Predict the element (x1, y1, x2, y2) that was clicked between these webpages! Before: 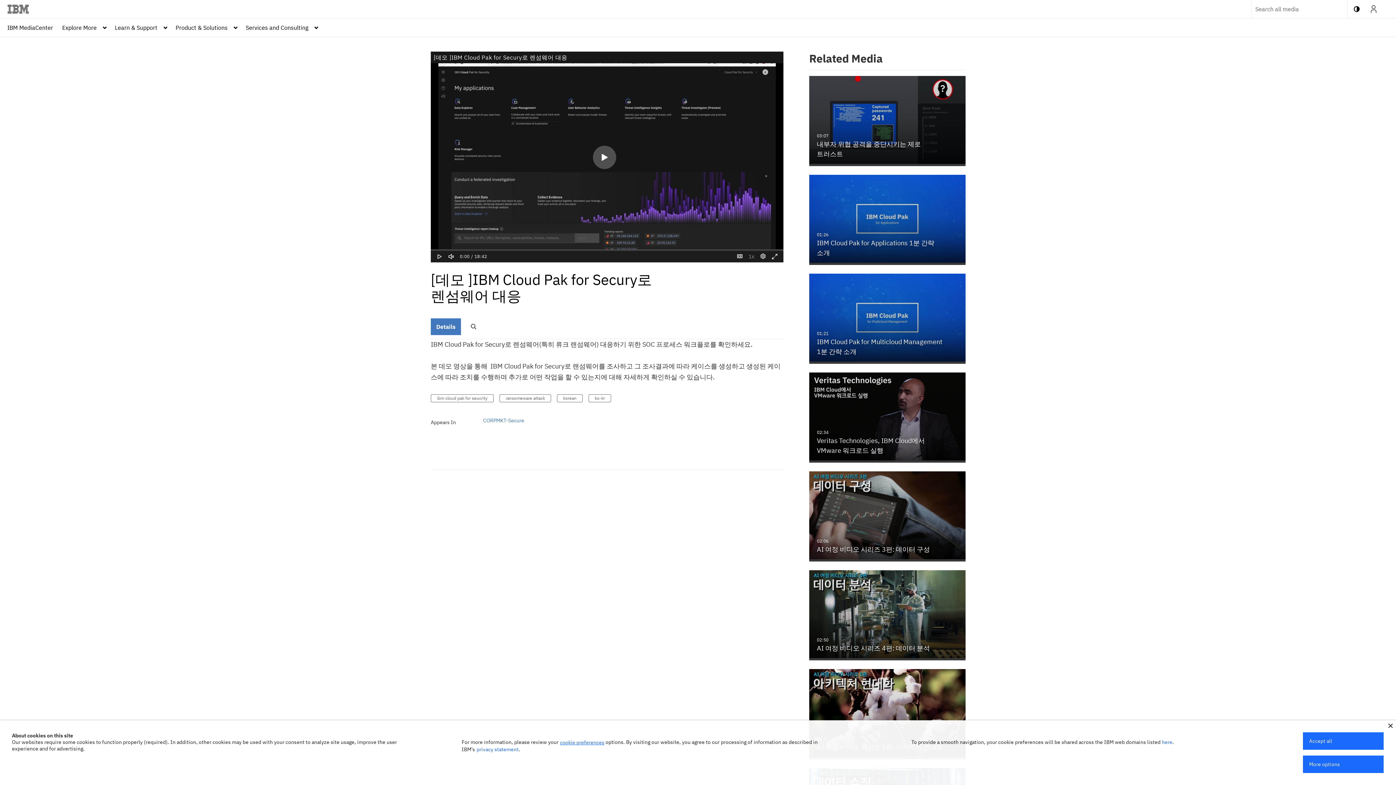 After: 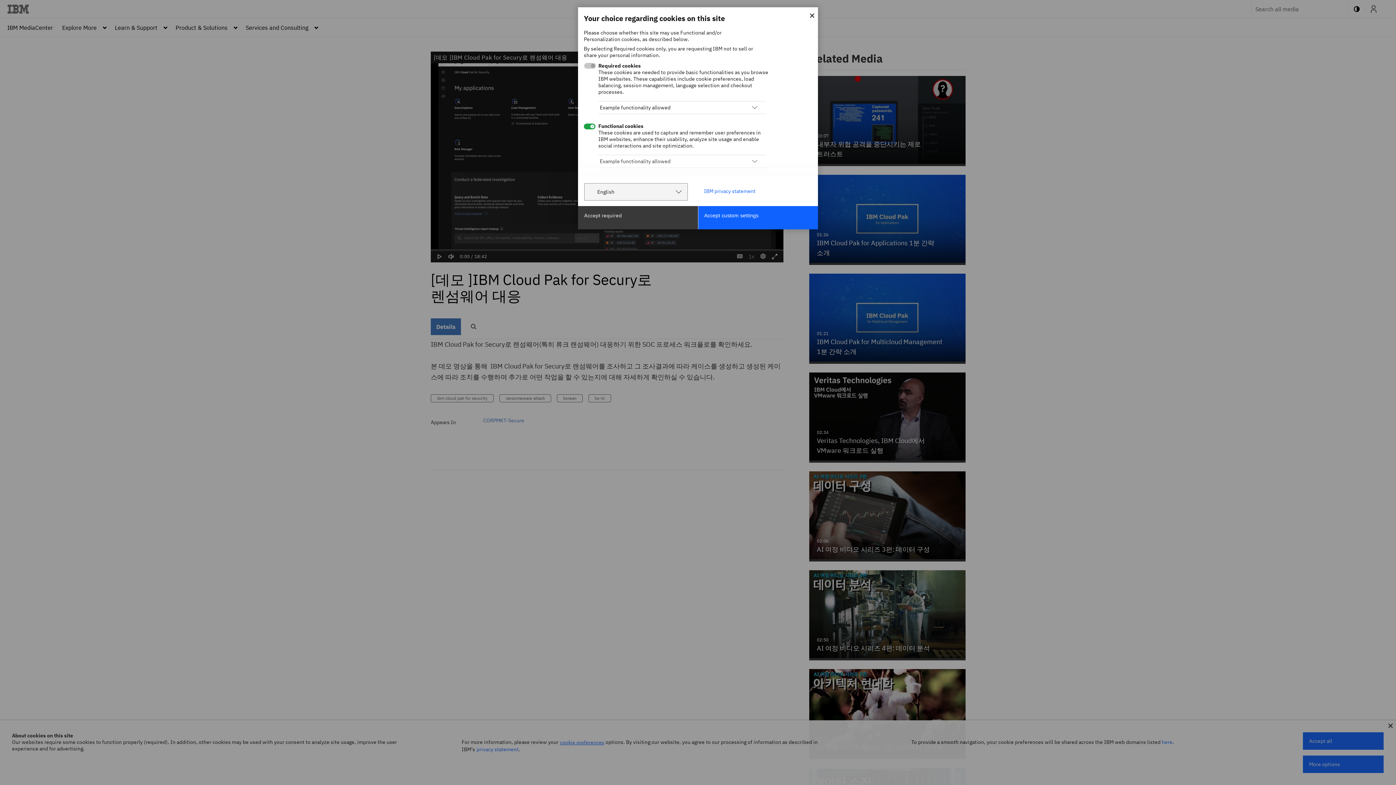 Action: label: cookie preferences bbox: (560, 739, 604, 746)